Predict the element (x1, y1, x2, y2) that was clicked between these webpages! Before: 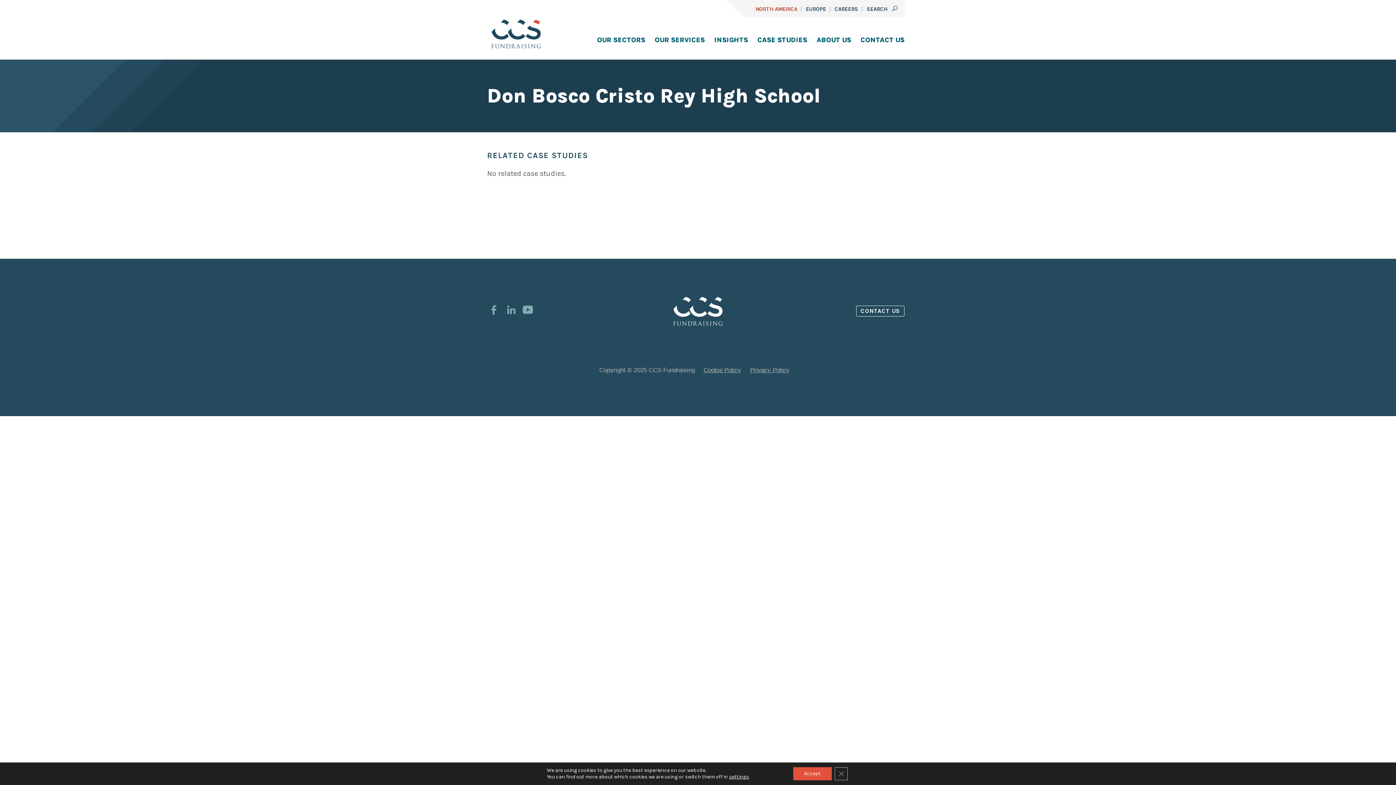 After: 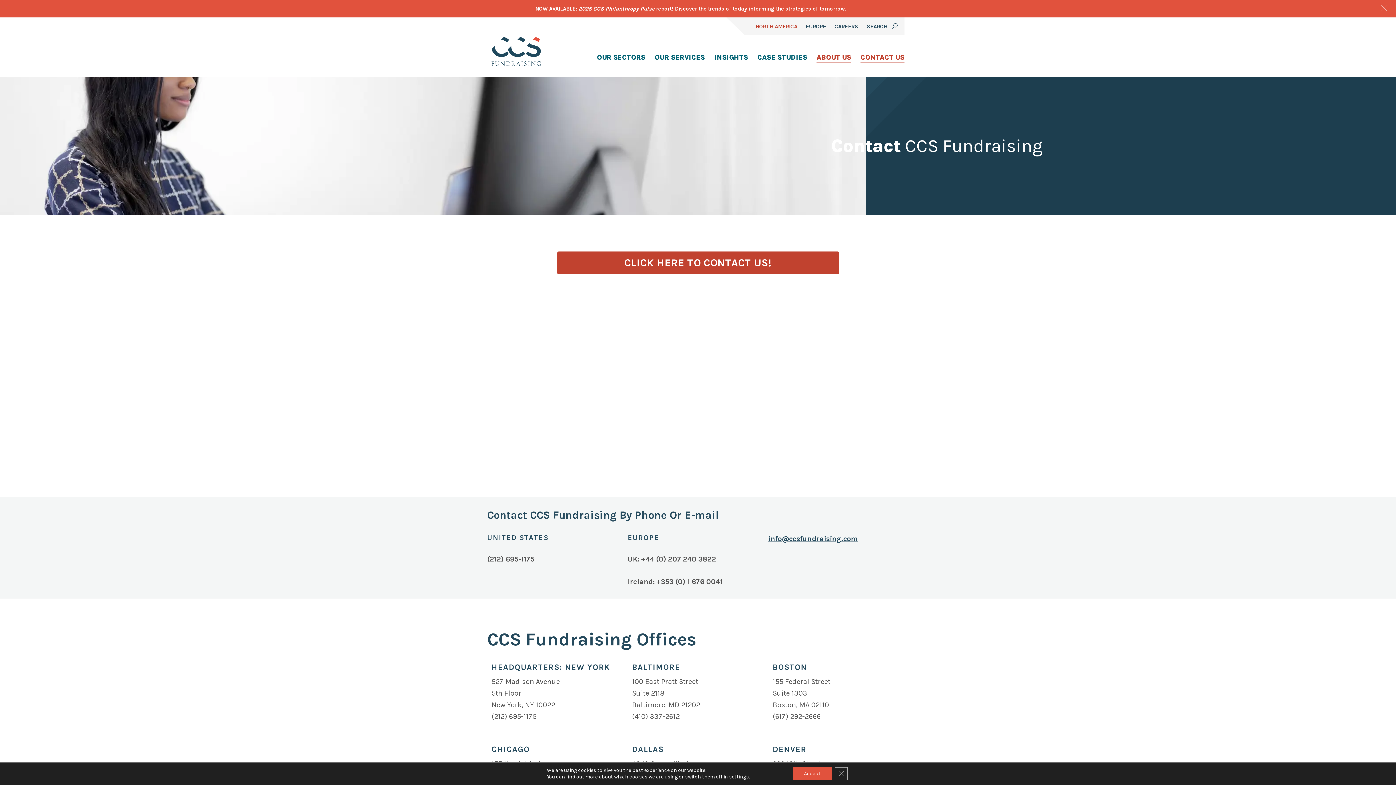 Action: bbox: (856, 305, 904, 316) label: CONTACT US